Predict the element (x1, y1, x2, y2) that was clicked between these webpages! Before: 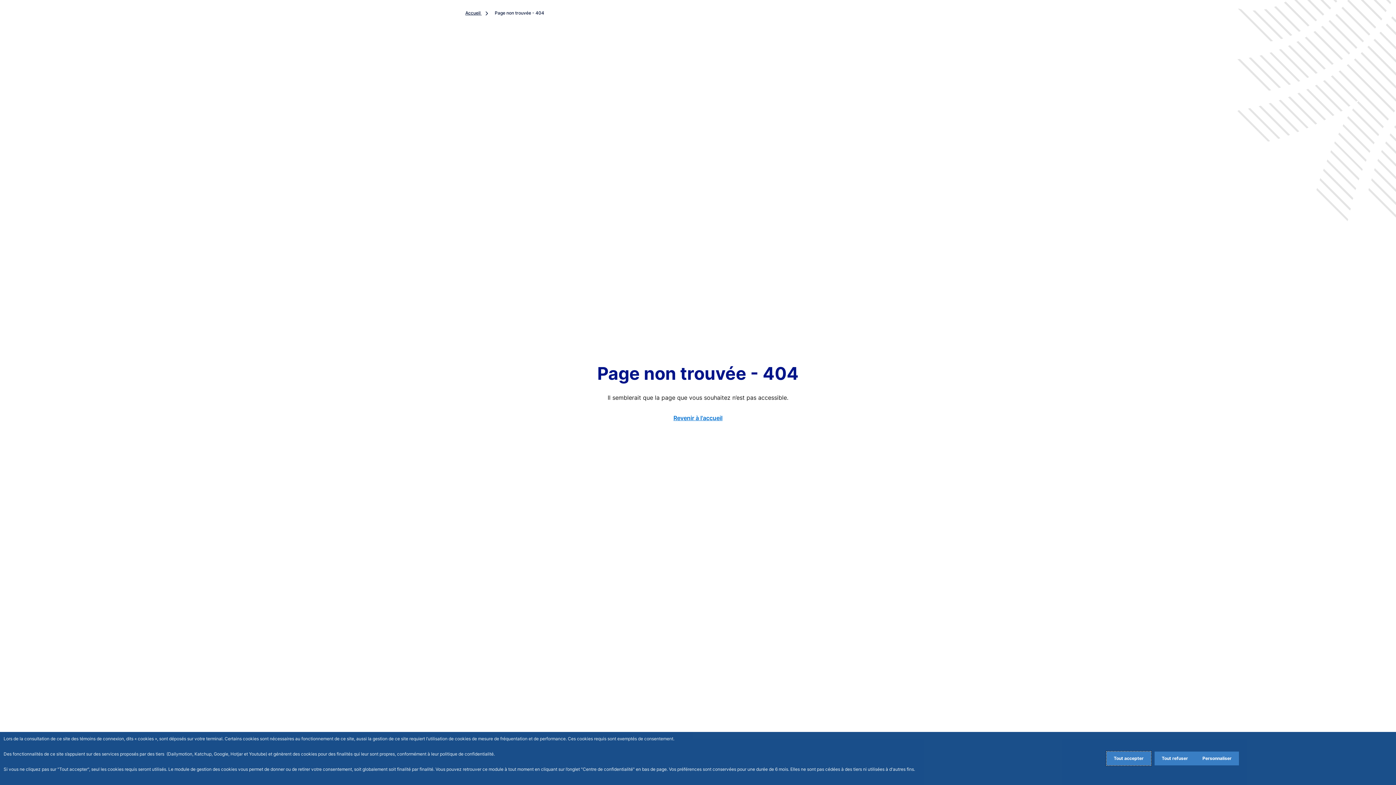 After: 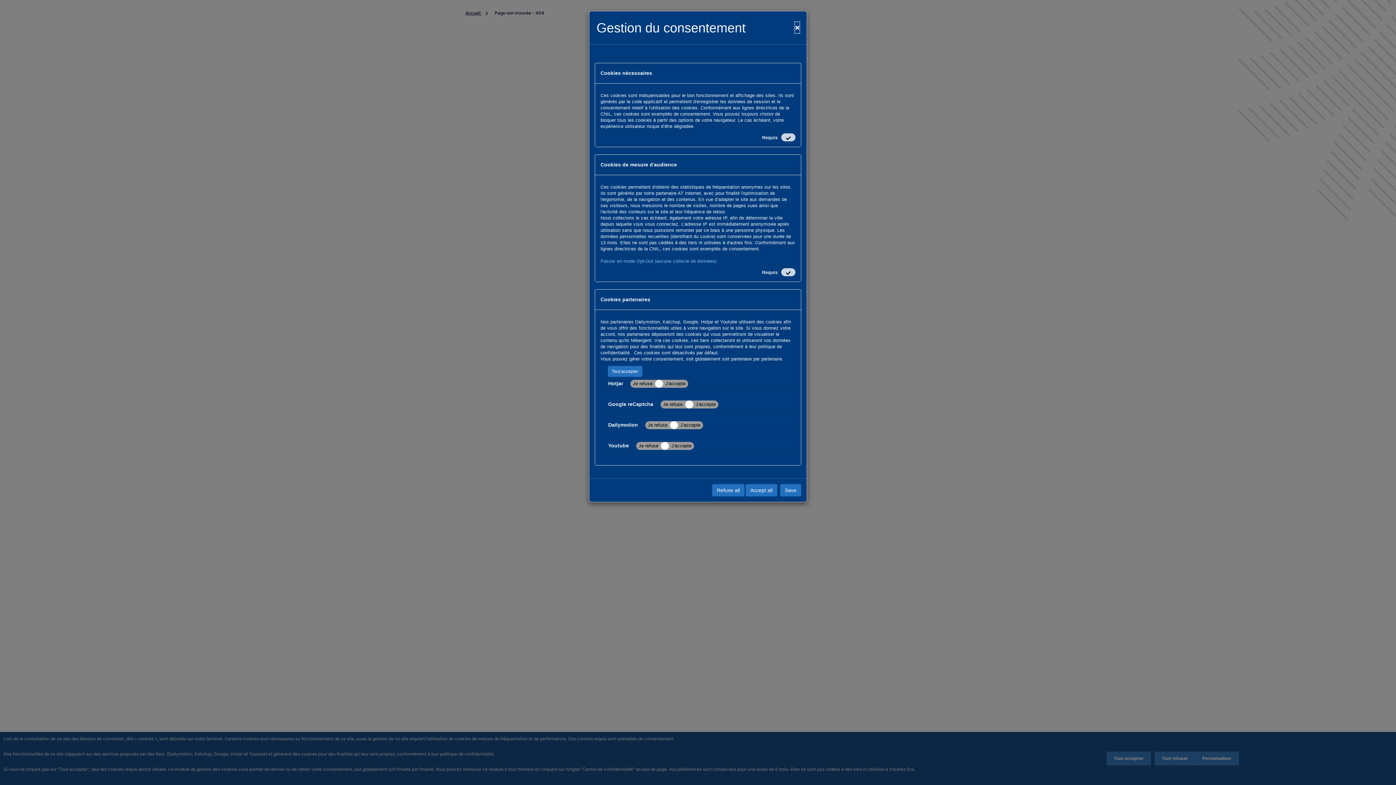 Action: bbox: (1195, 752, 1239, 765) label: Personalize privacy settings